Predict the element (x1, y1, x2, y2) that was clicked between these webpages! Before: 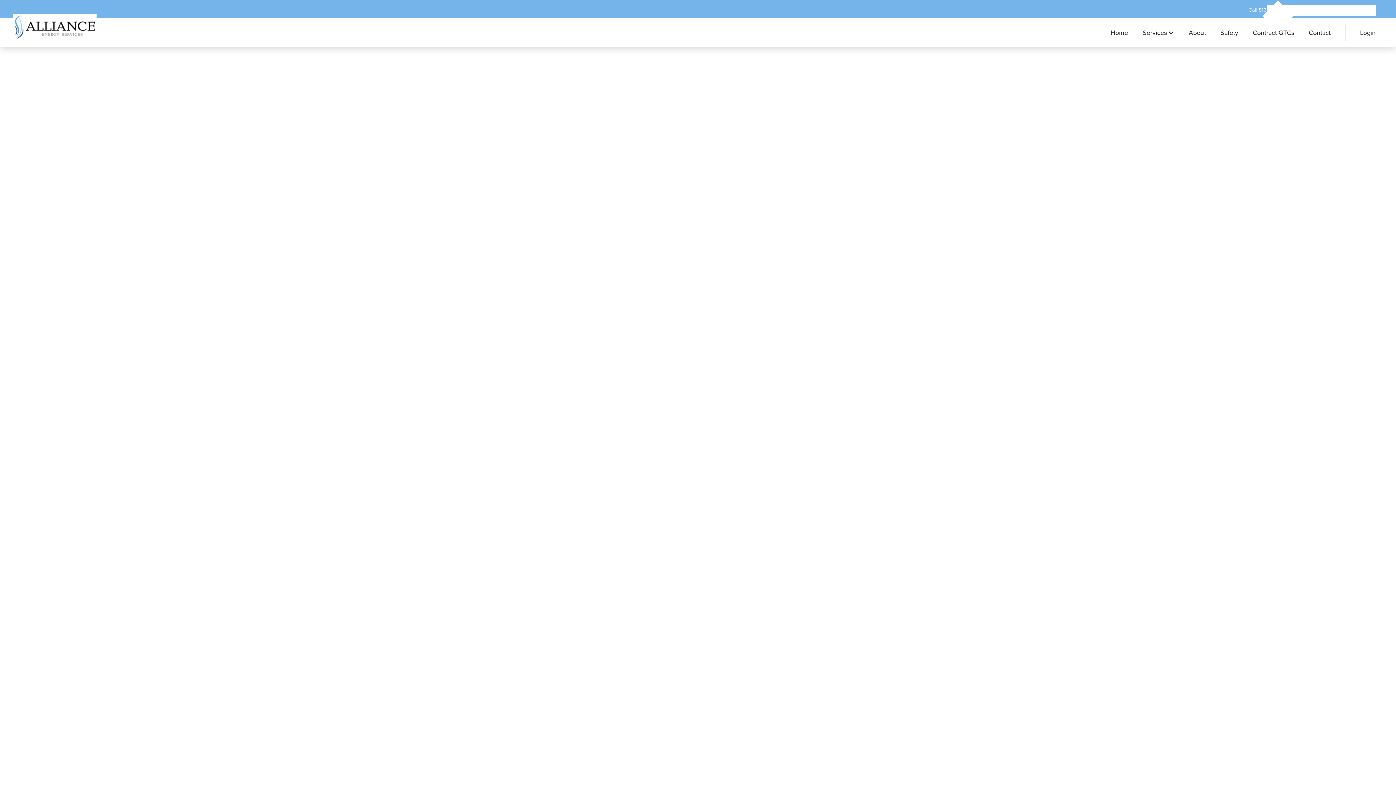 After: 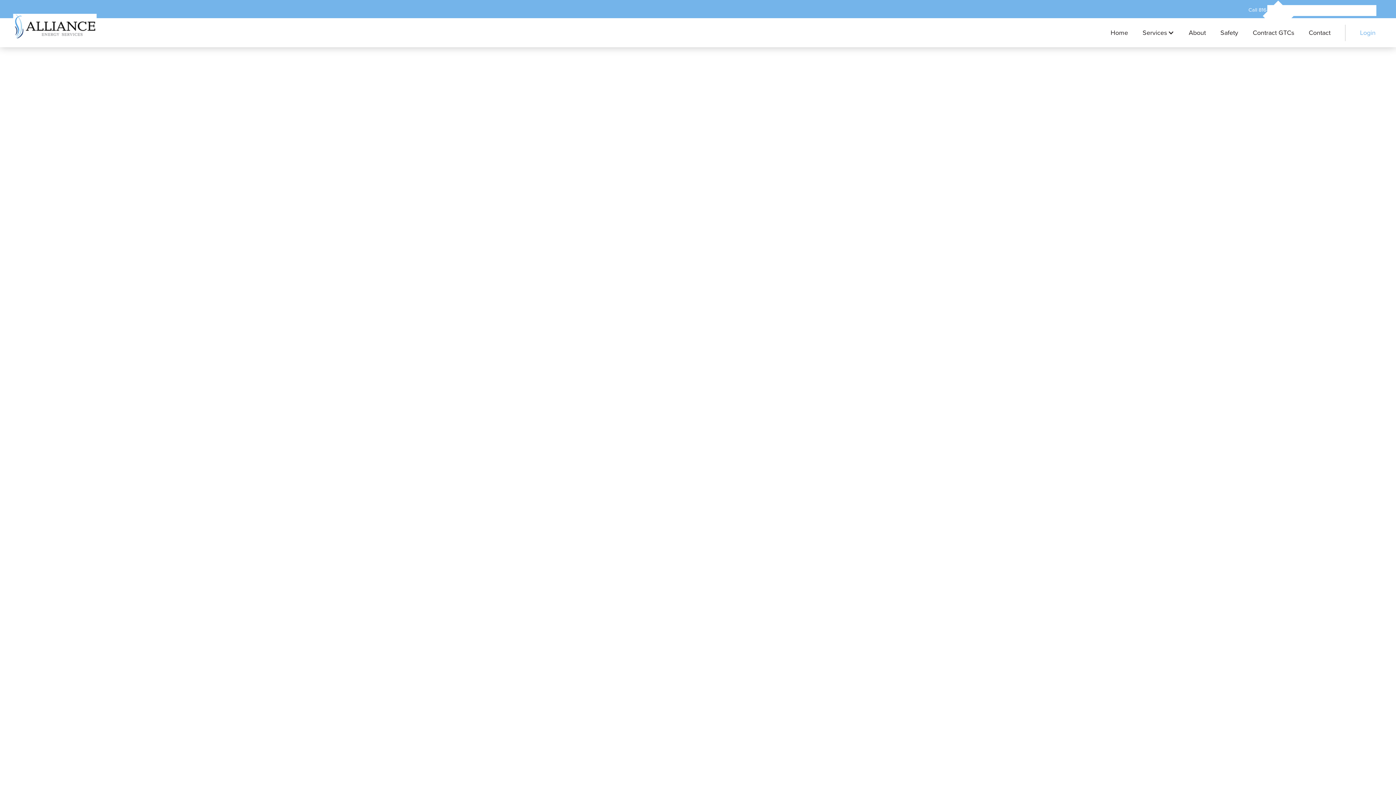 Action: bbox: (1345, 24, 1383, 40) label: Login